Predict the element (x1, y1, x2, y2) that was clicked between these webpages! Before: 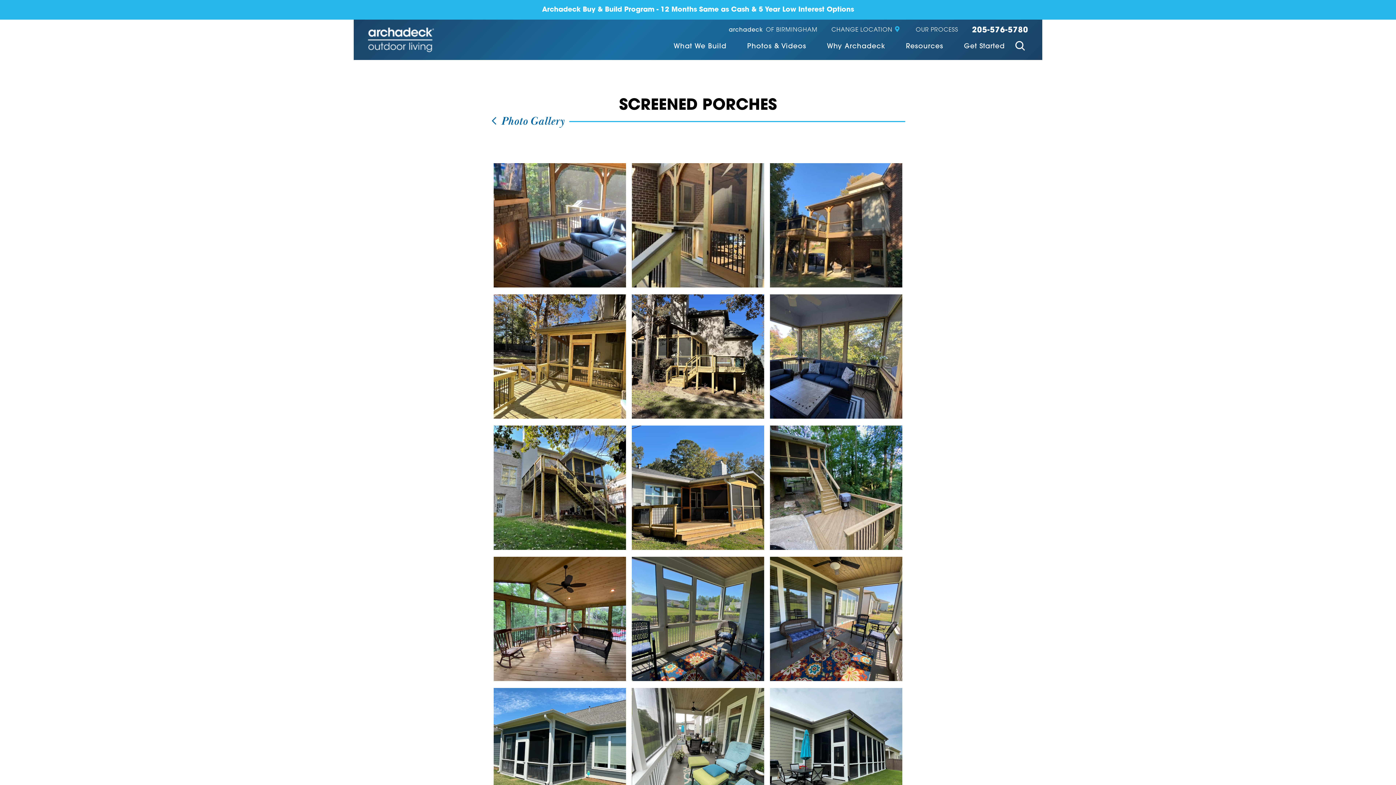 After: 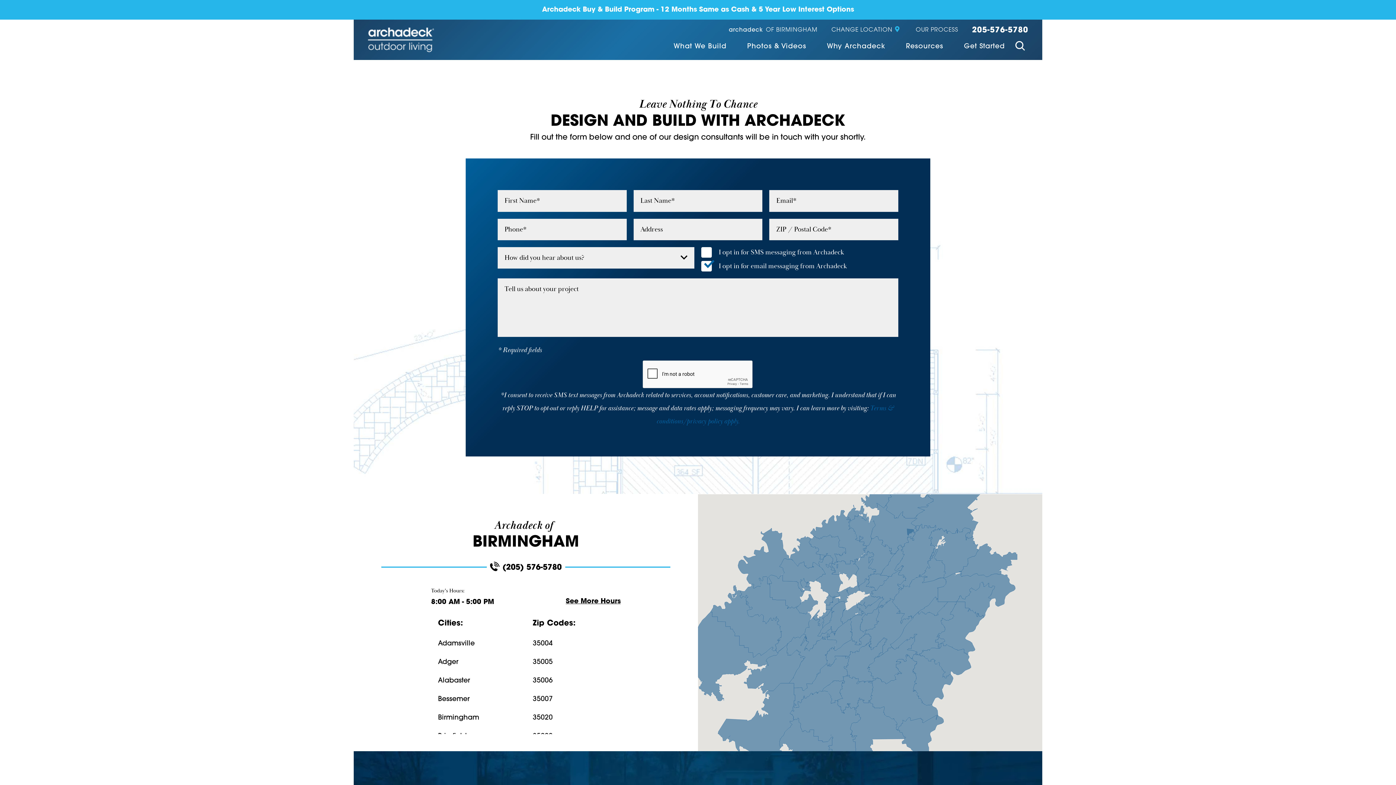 Action: label: Get Started bbox: (964, 43, 1005, 51)